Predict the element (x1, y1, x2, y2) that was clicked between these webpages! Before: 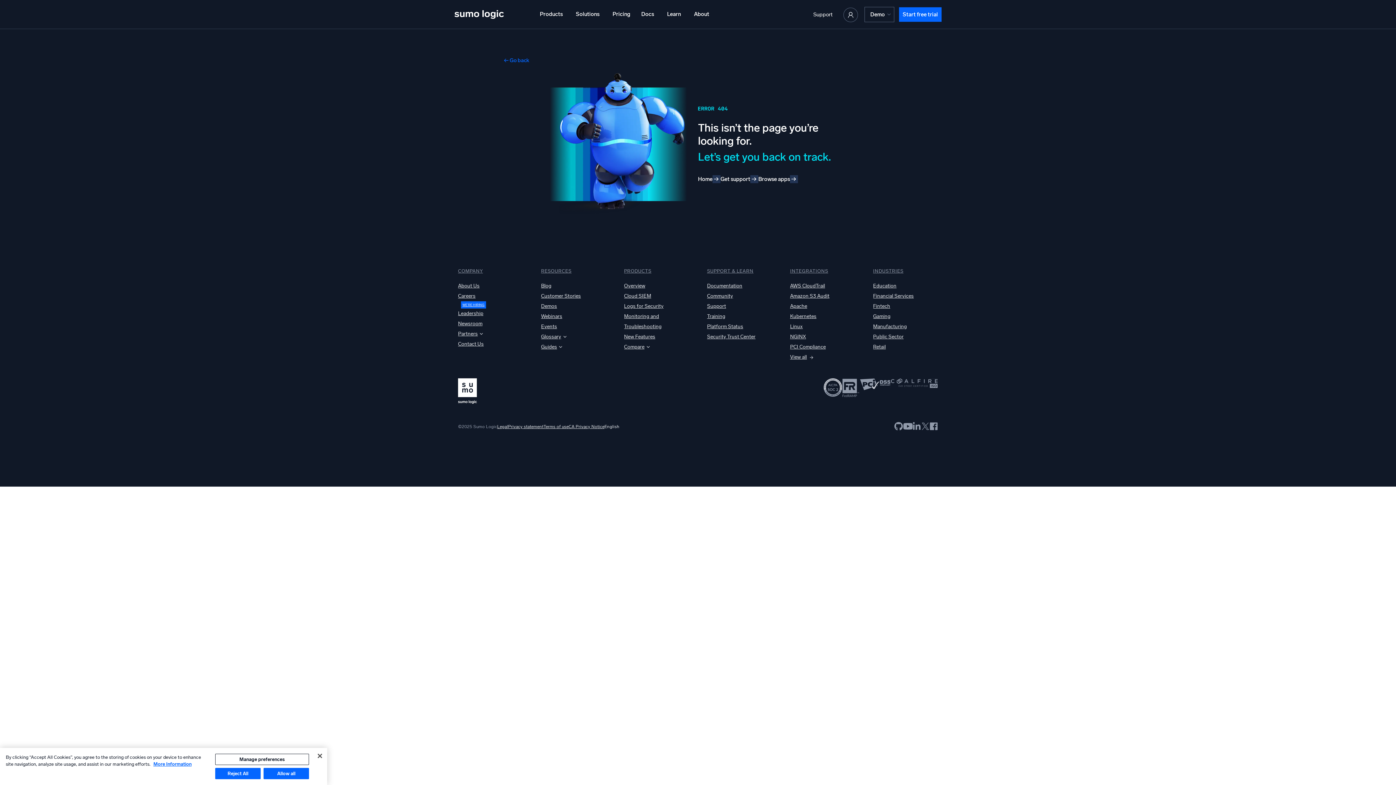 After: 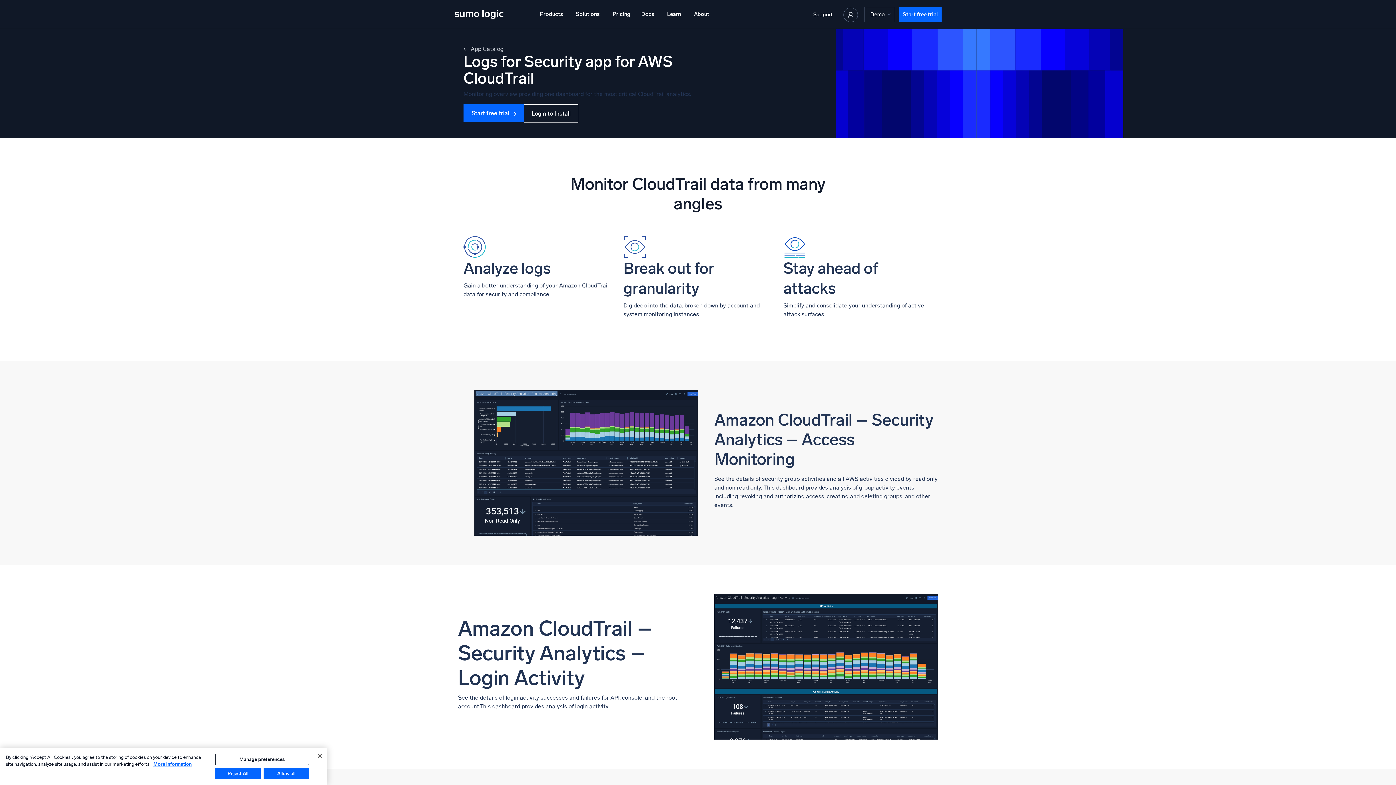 Action: label: AWS CloudTrail bbox: (790, 281, 825, 291)